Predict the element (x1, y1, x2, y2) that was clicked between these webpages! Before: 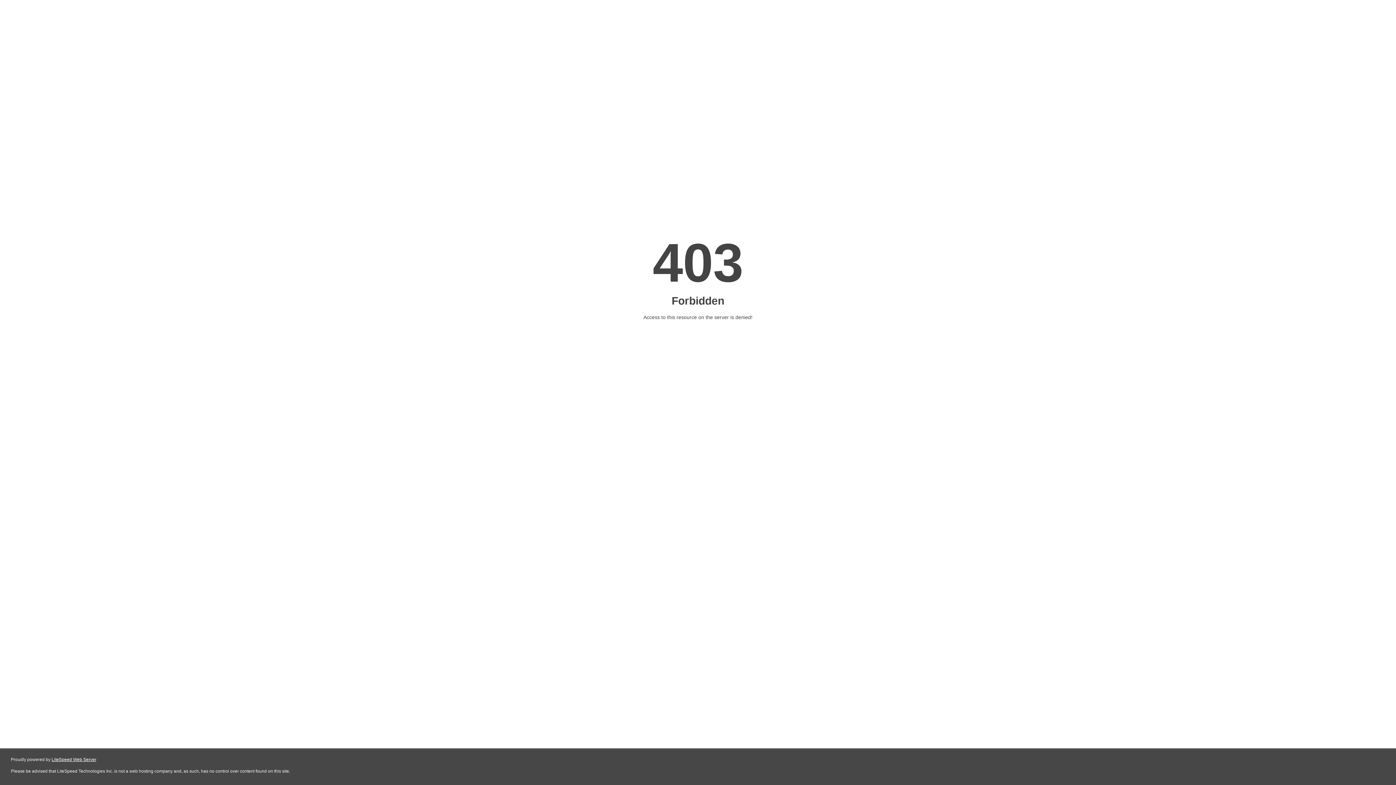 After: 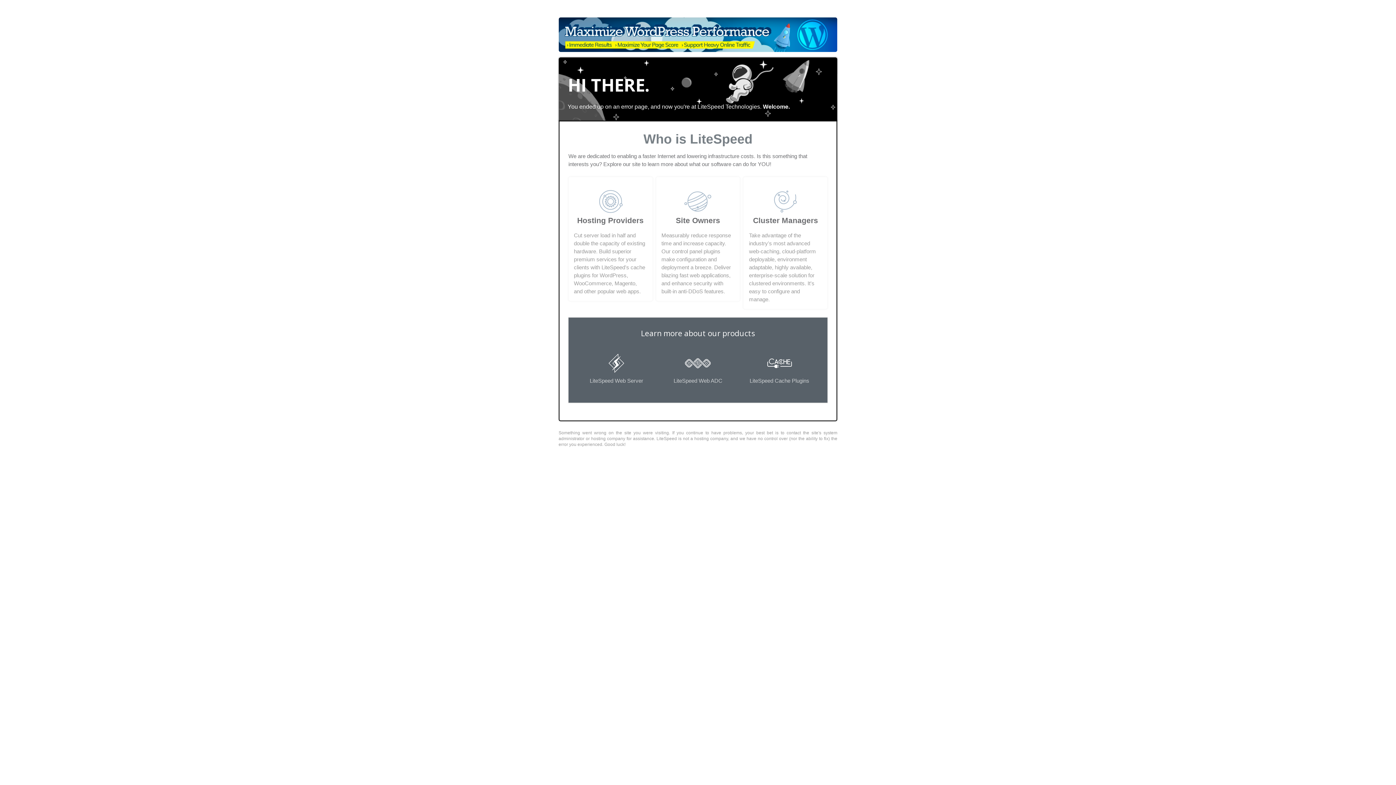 Action: bbox: (51, 757, 96, 762) label: LiteSpeed Web Server